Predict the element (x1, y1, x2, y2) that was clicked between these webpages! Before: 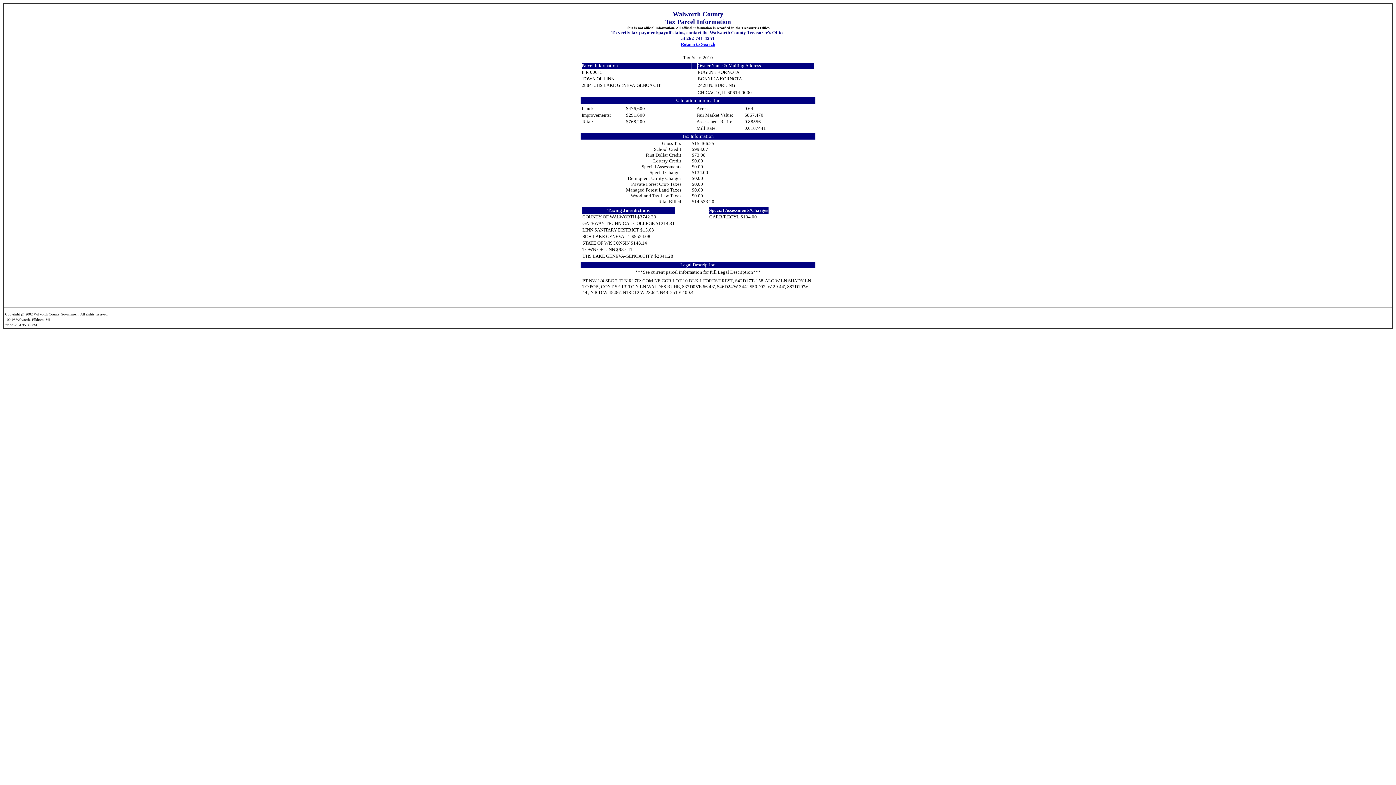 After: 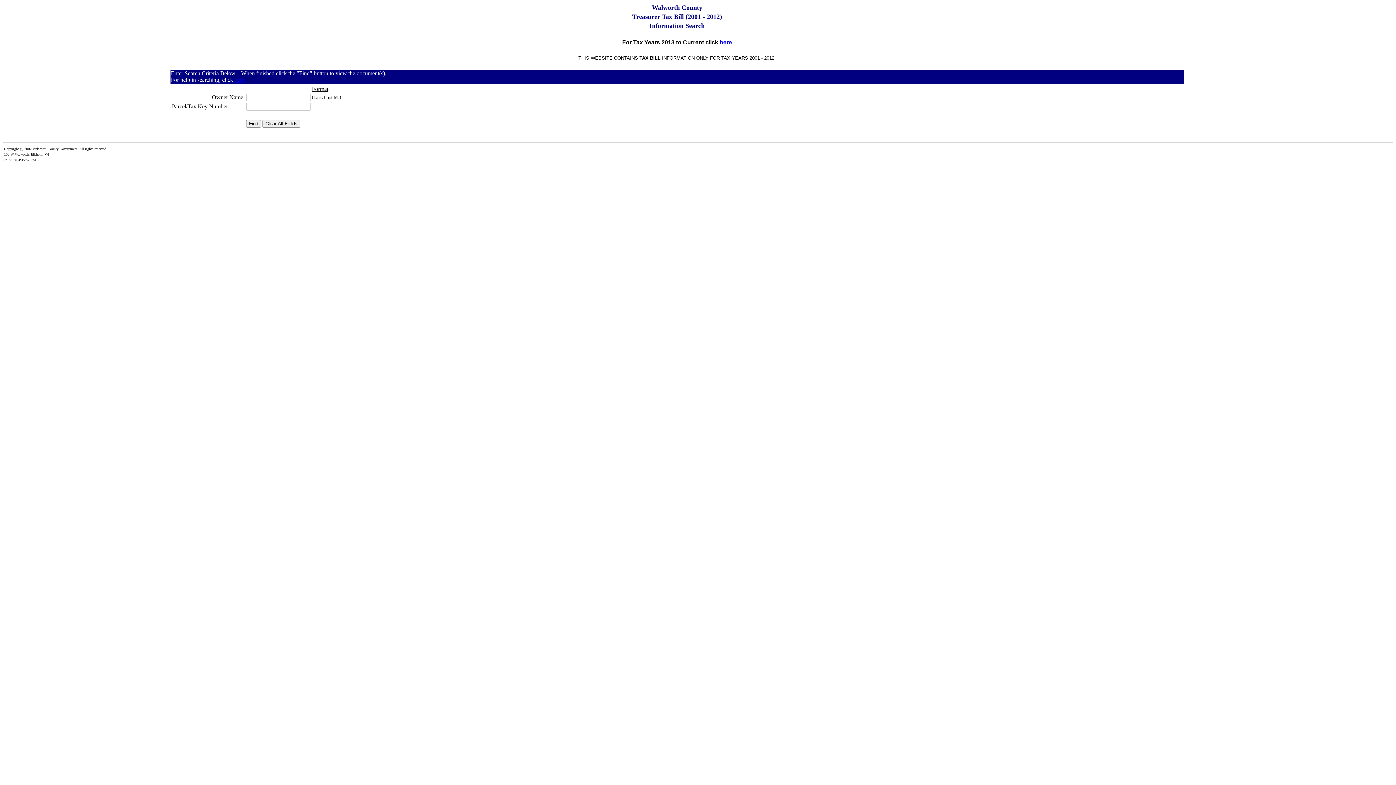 Action: bbox: (680, 41, 715, 46) label: Return to Search